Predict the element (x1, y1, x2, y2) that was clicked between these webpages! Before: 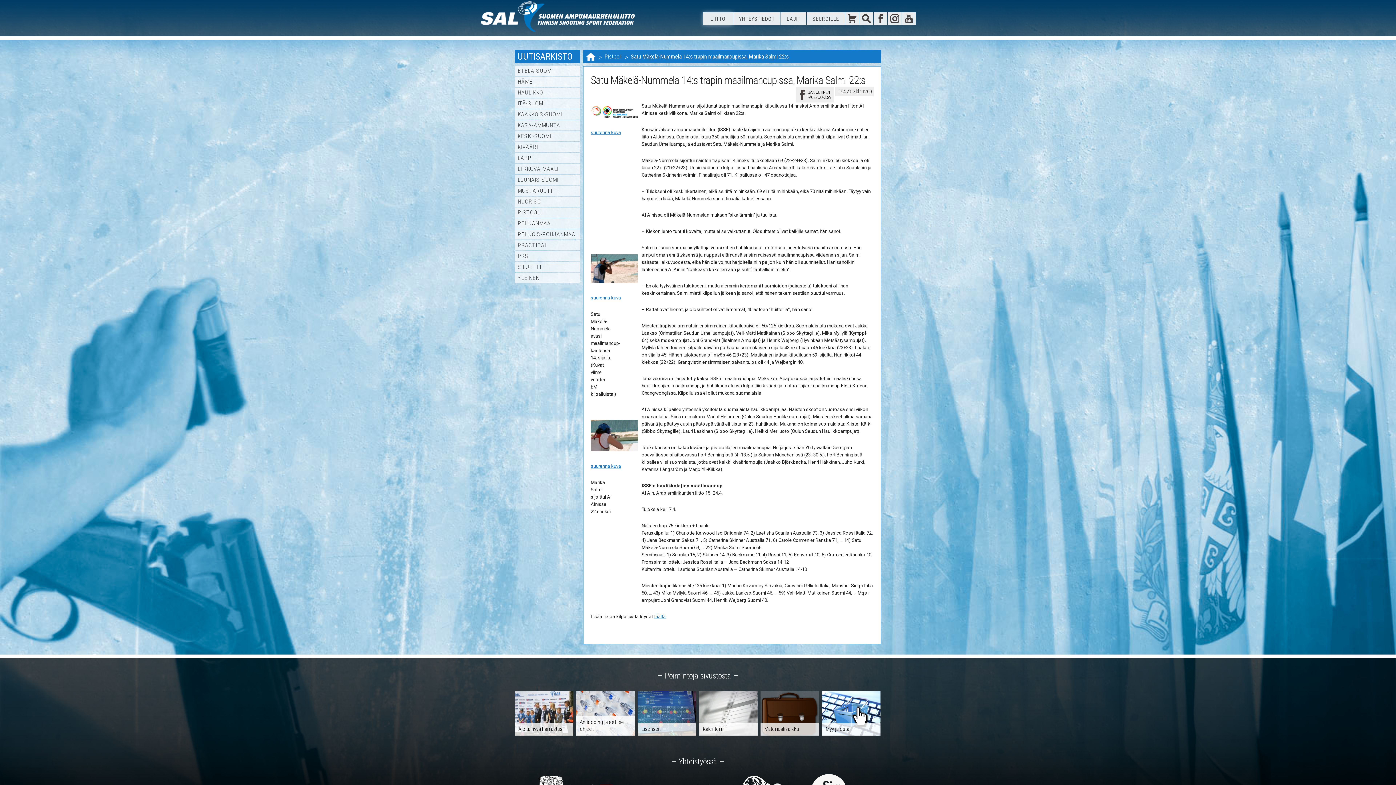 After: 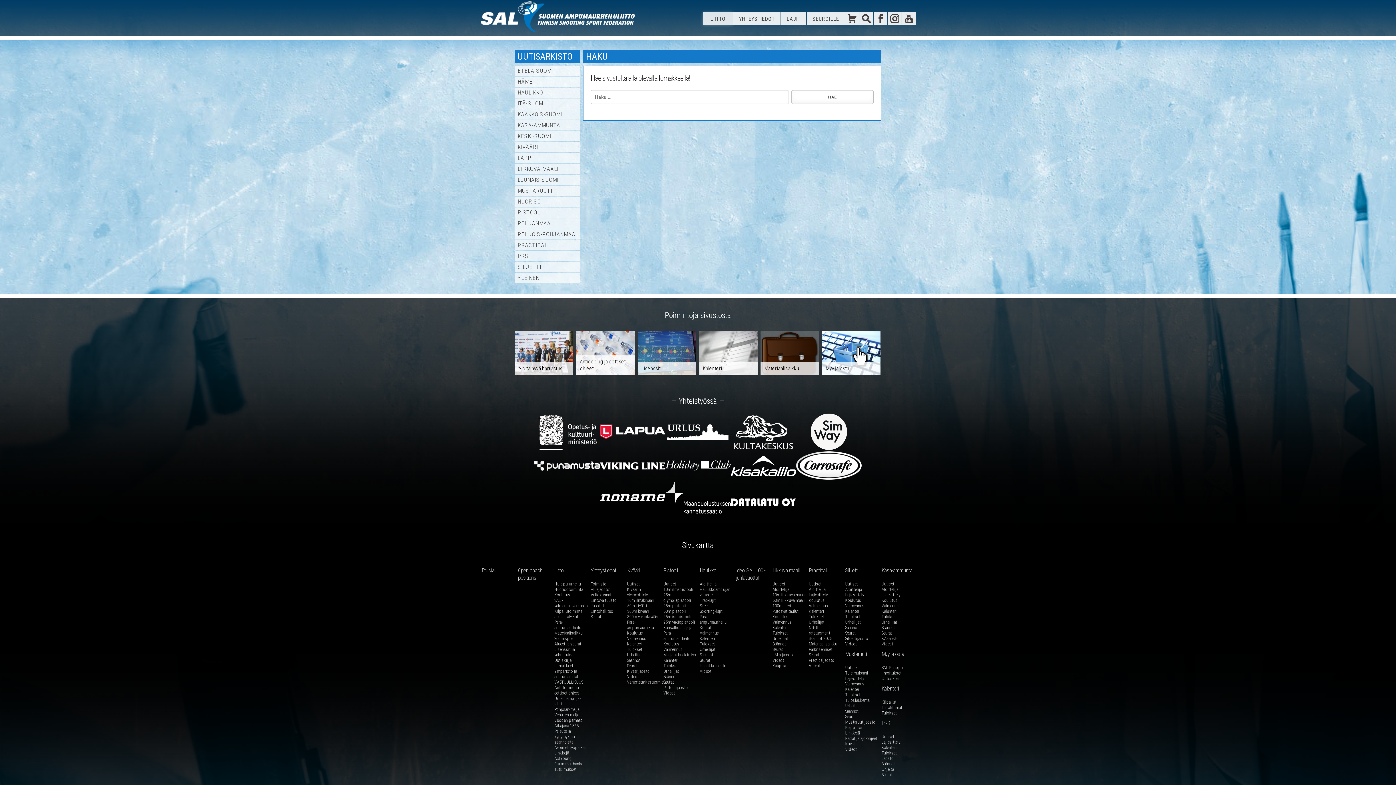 Action: bbox: (859, 12, 873, 25)